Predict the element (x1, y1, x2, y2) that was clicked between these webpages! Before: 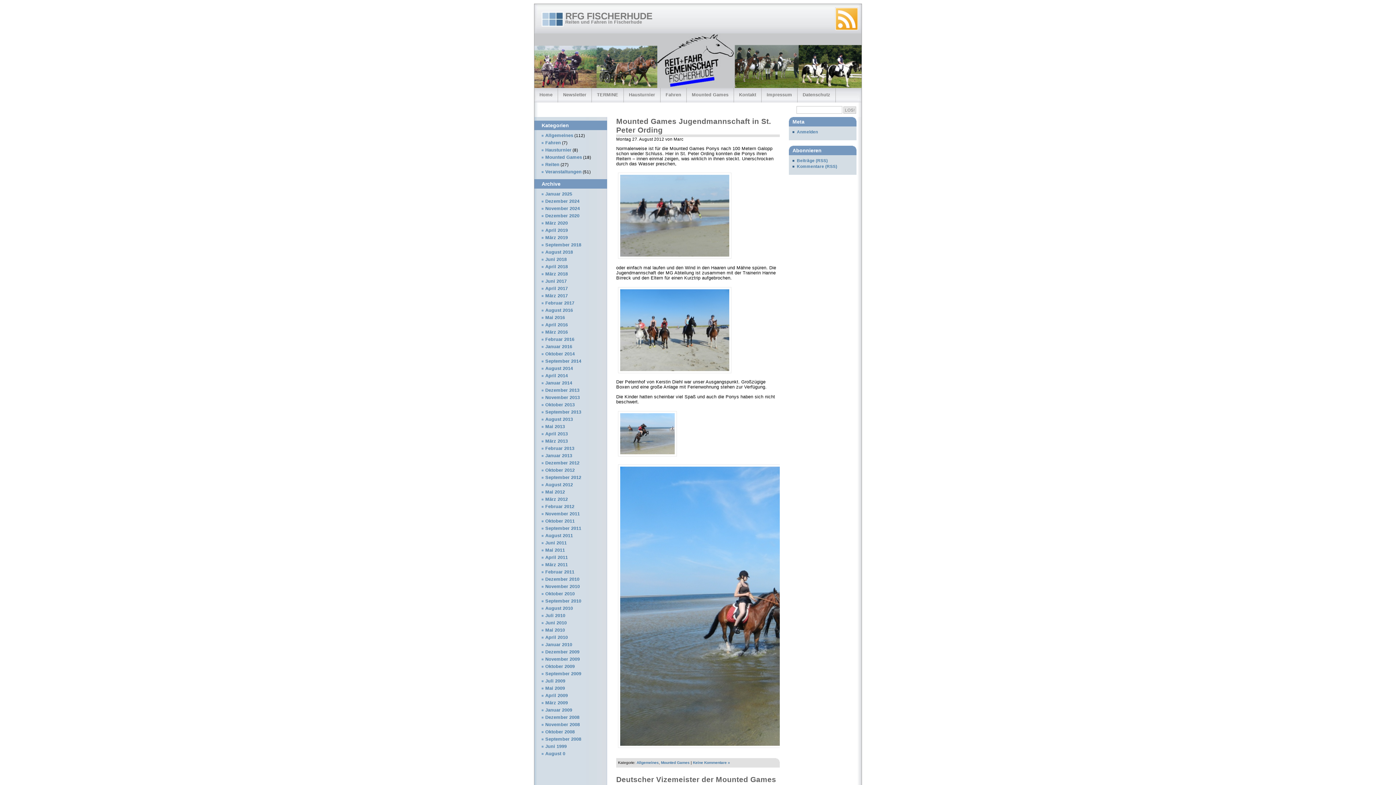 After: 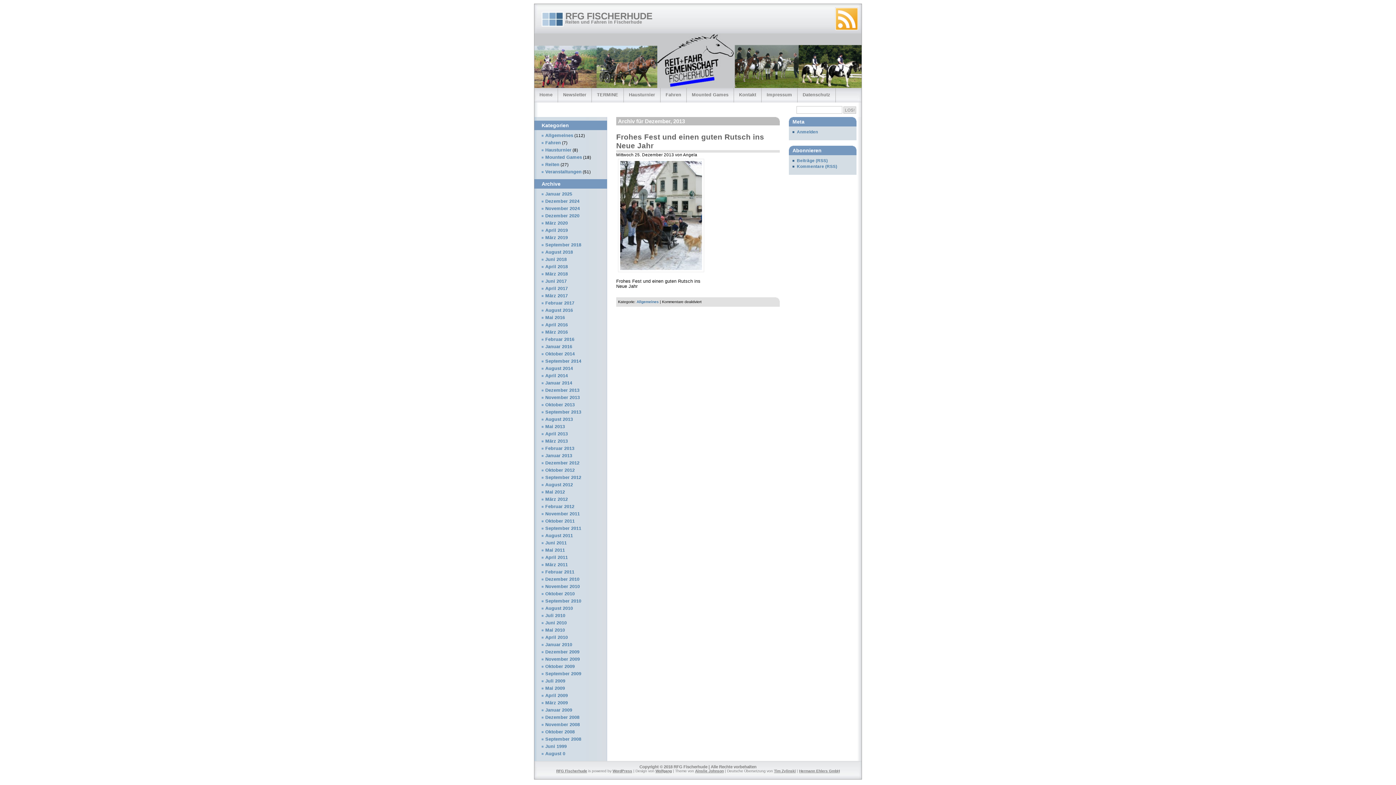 Action: label: Dezember 2013 bbox: (541, 388, 579, 393)